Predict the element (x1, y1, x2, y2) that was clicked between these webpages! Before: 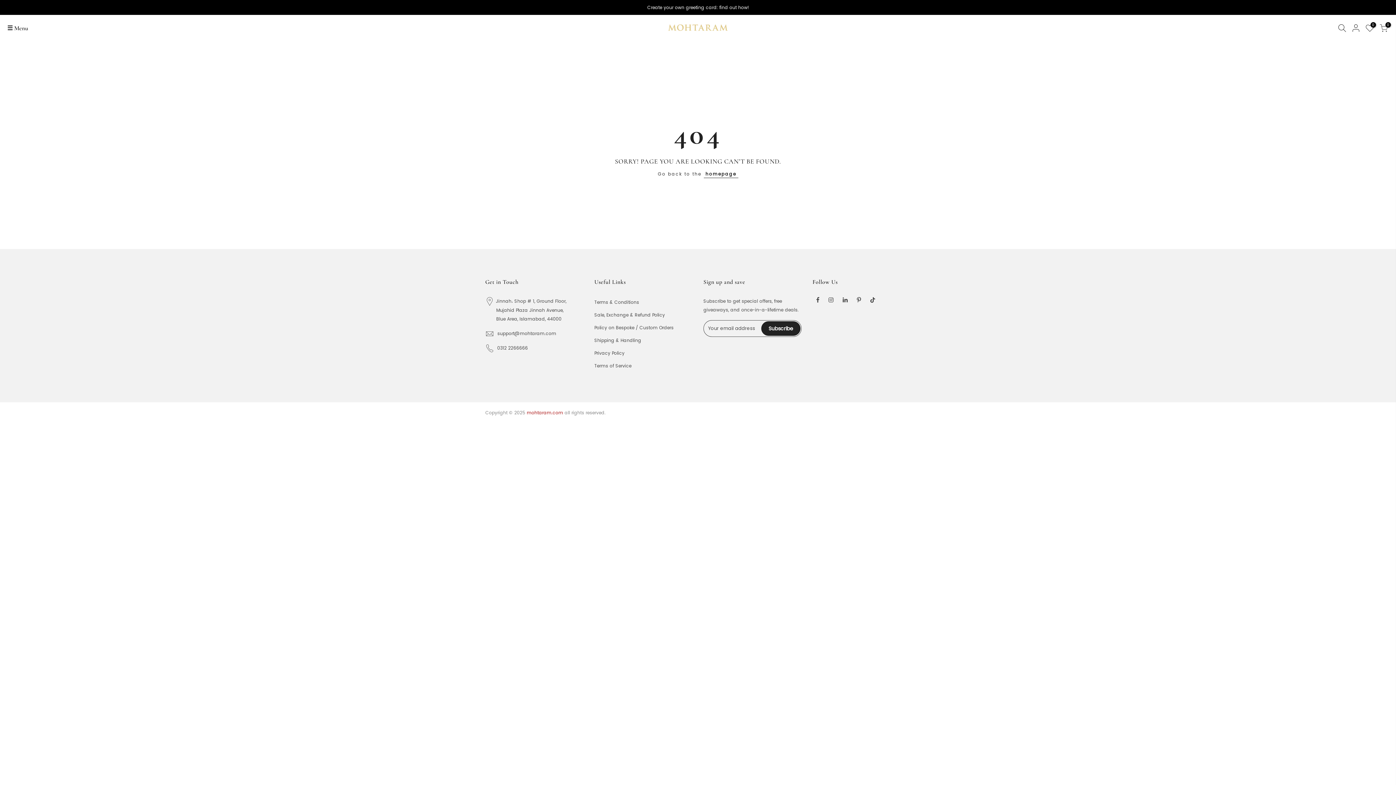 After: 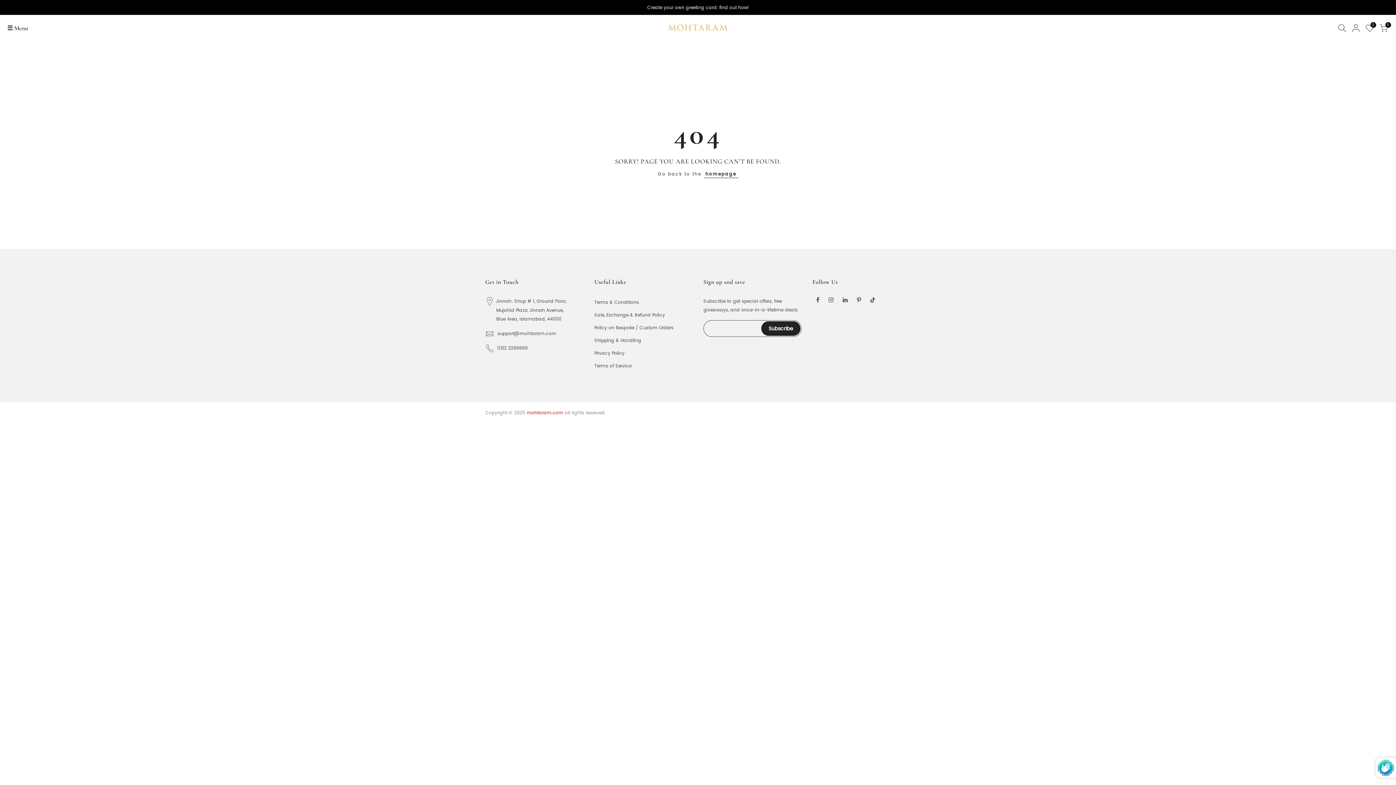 Action: bbox: (761, 321, 800, 336) label: Subscribe